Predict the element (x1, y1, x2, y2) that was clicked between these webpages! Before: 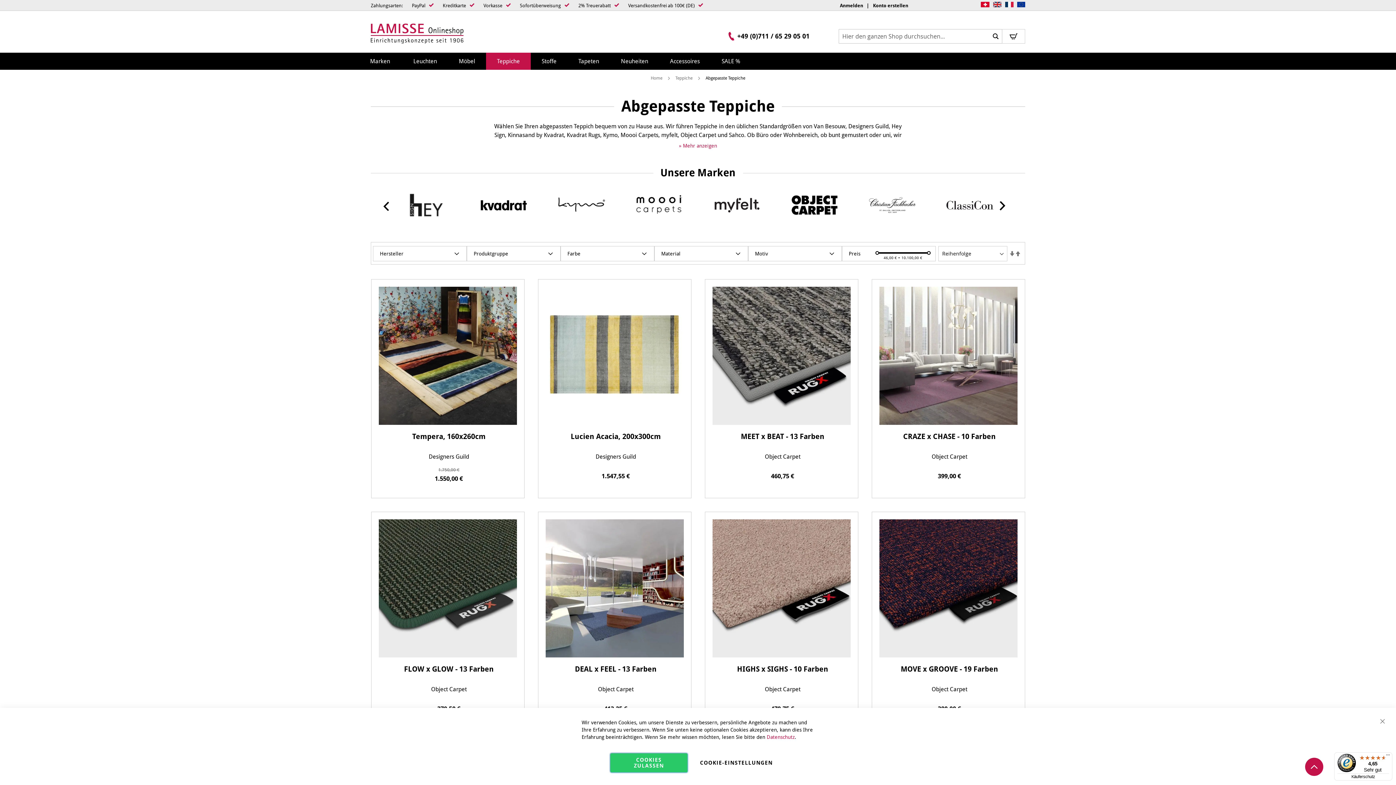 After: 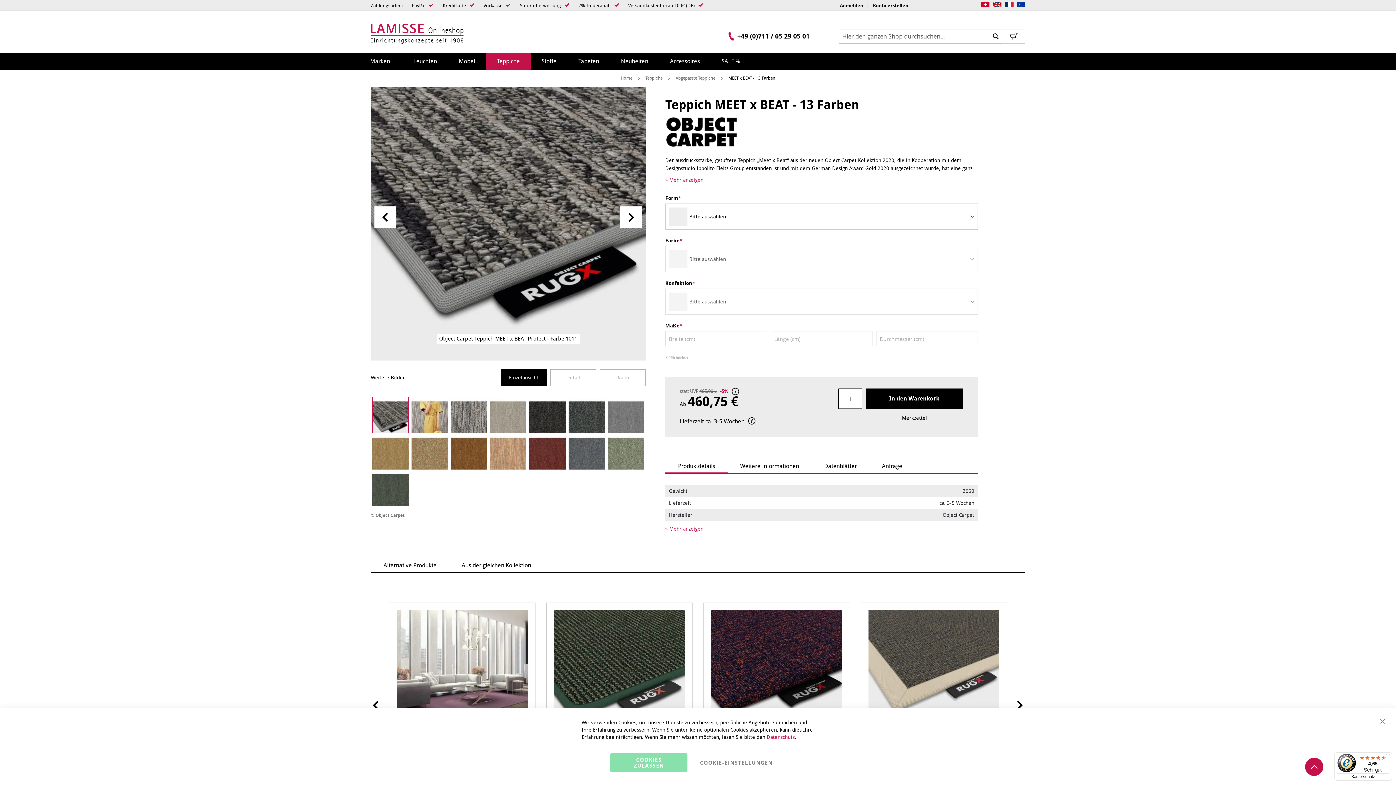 Action: bbox: (714, 431, 850, 451) label: MEET x BEAT - 13 Farben